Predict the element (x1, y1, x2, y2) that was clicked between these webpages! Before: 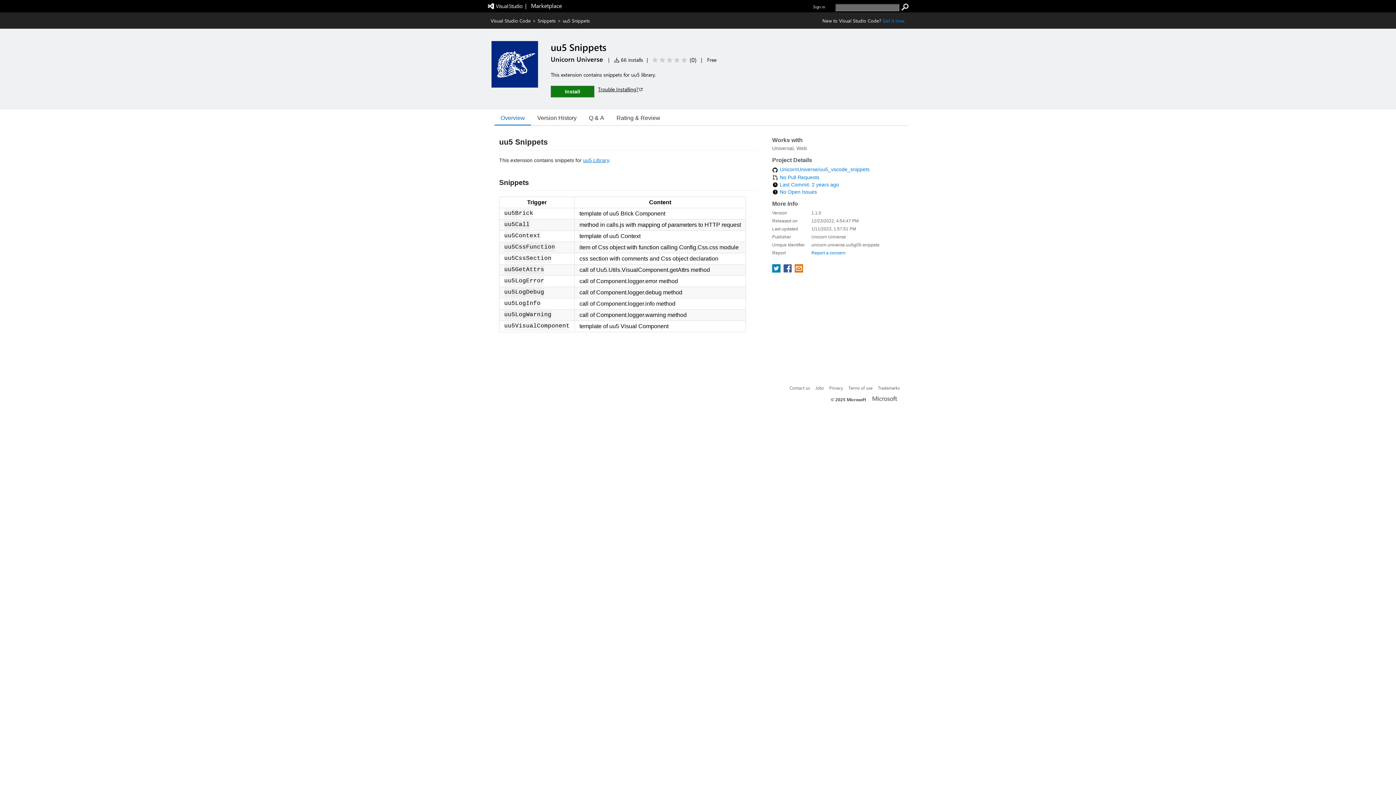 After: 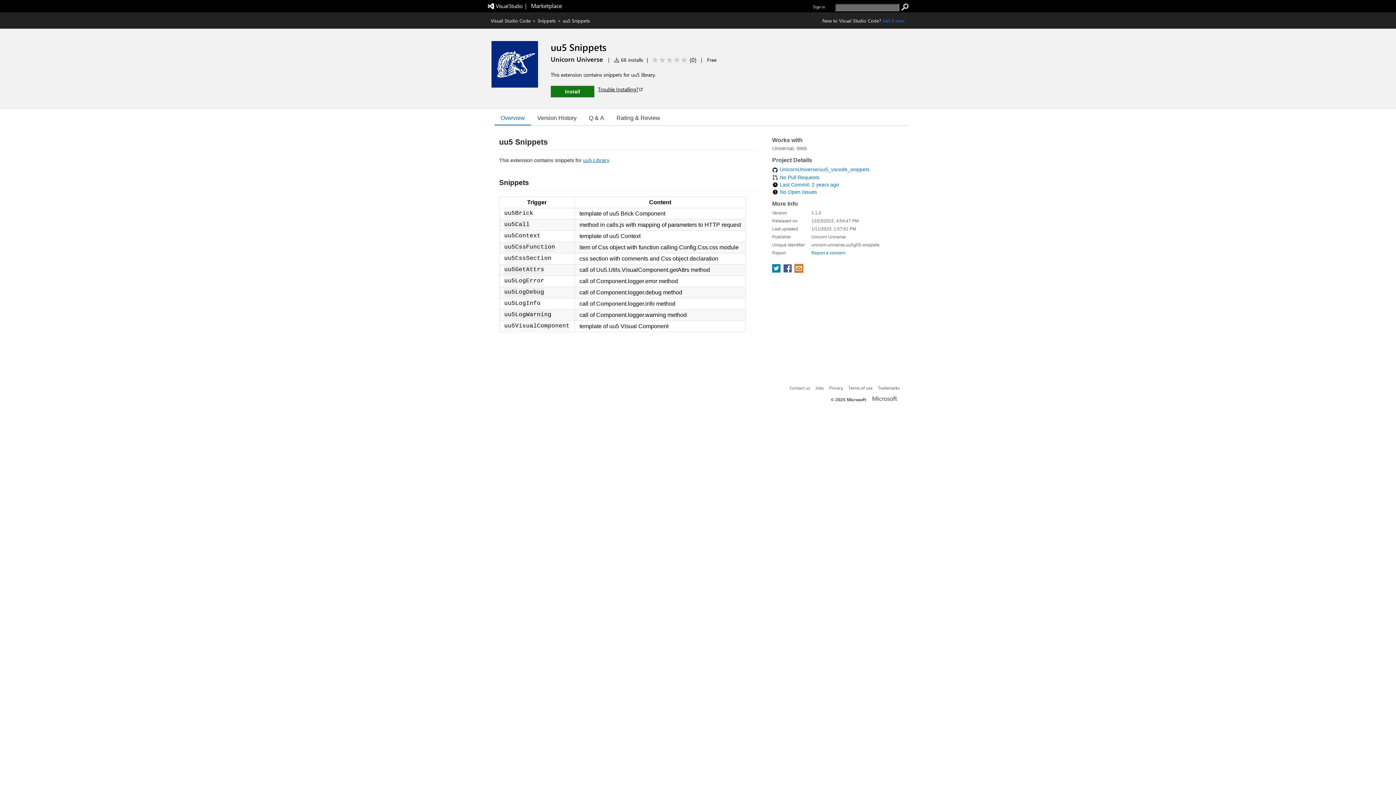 Action: bbox: (794, 267, 804, 273) label: share extension on email